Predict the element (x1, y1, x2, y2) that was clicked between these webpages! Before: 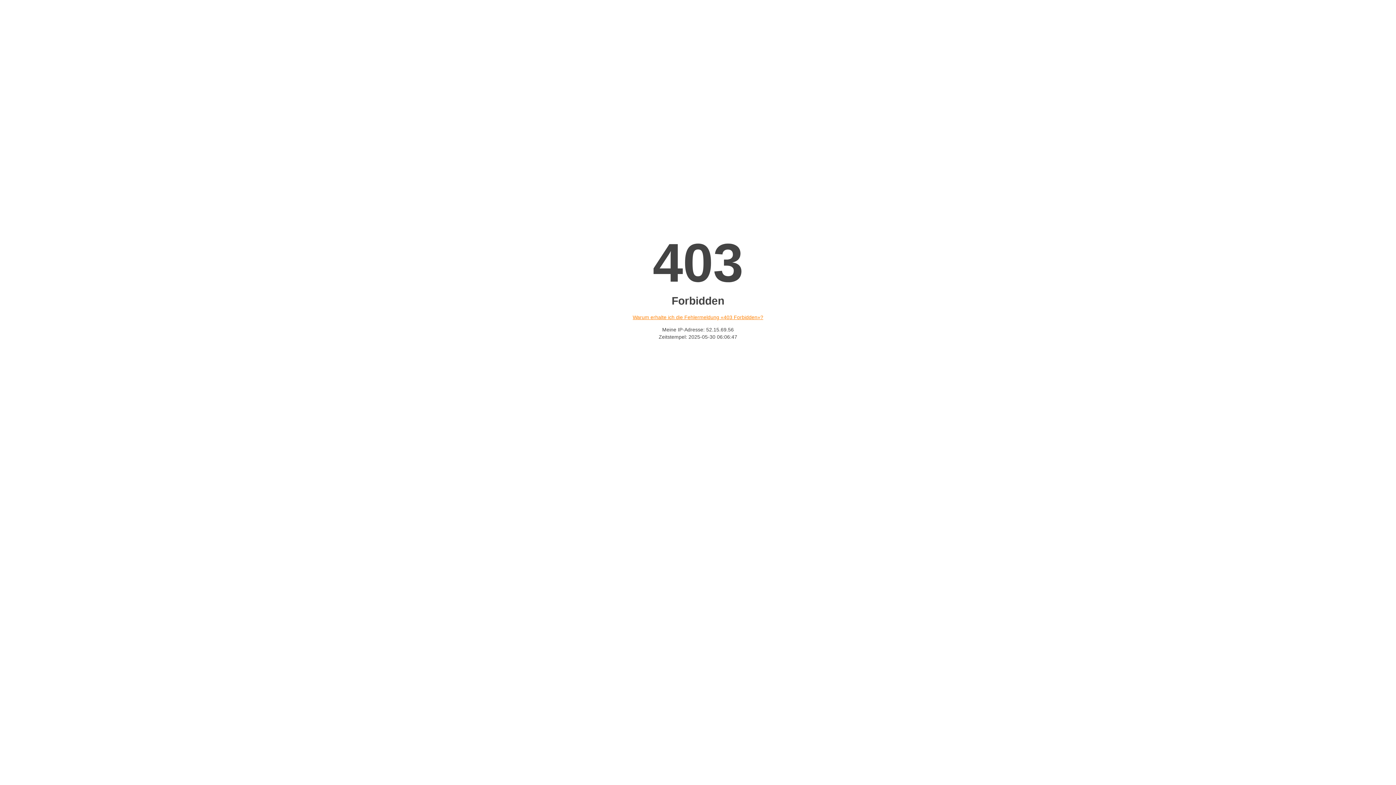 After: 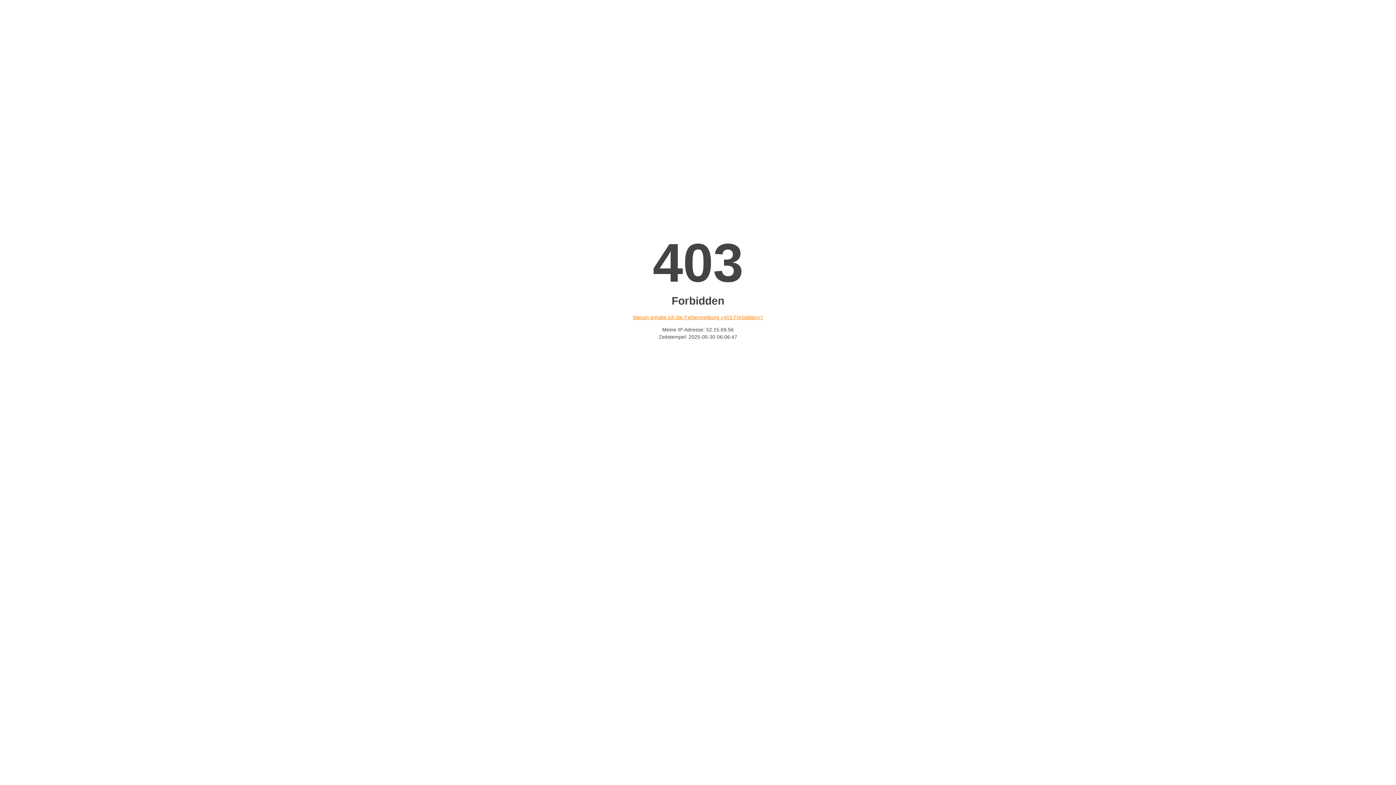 Action: label: Warum erhalte ich die Fehlermeldung «403 Forbidden»? bbox: (632, 314, 763, 320)